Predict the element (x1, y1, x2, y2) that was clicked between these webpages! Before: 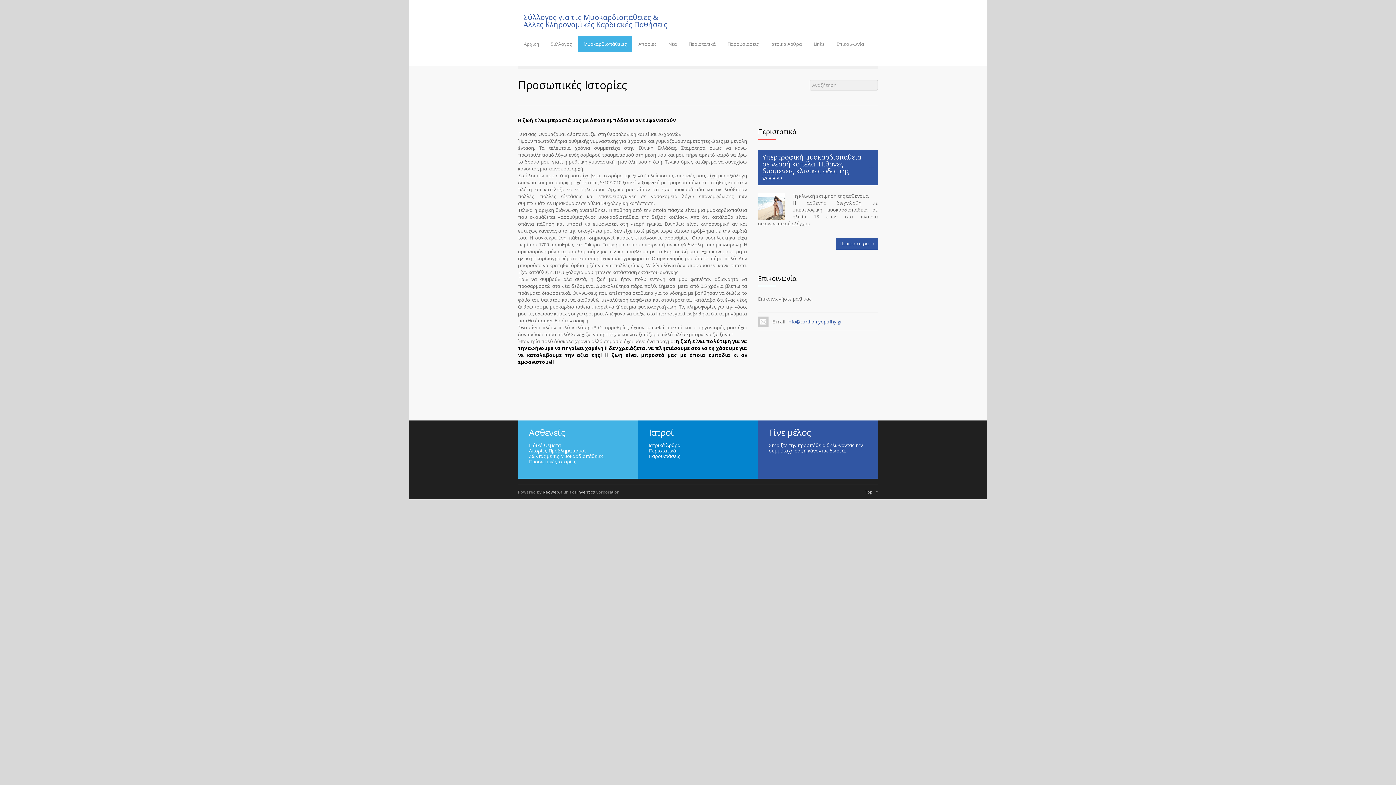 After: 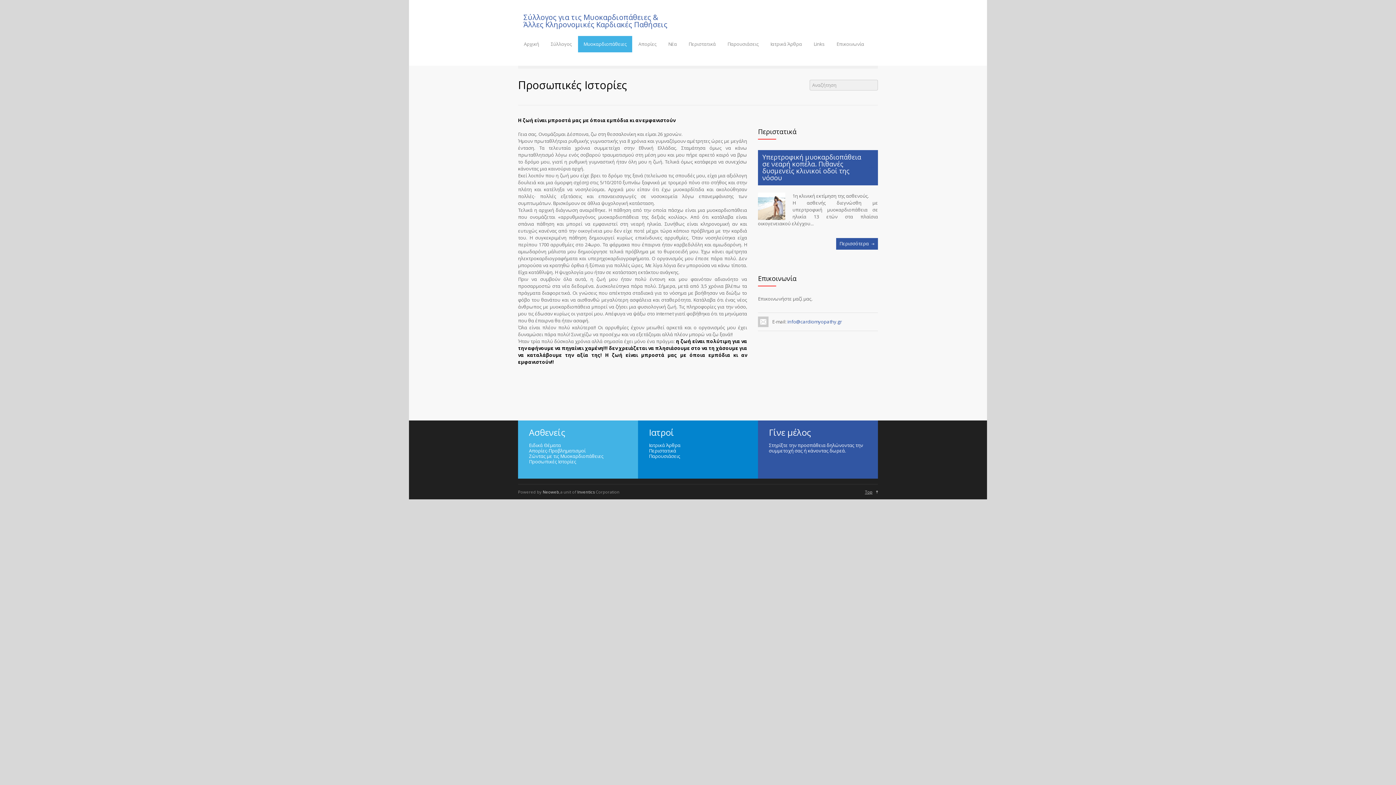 Action: label: Top bbox: (865, 489, 878, 494)